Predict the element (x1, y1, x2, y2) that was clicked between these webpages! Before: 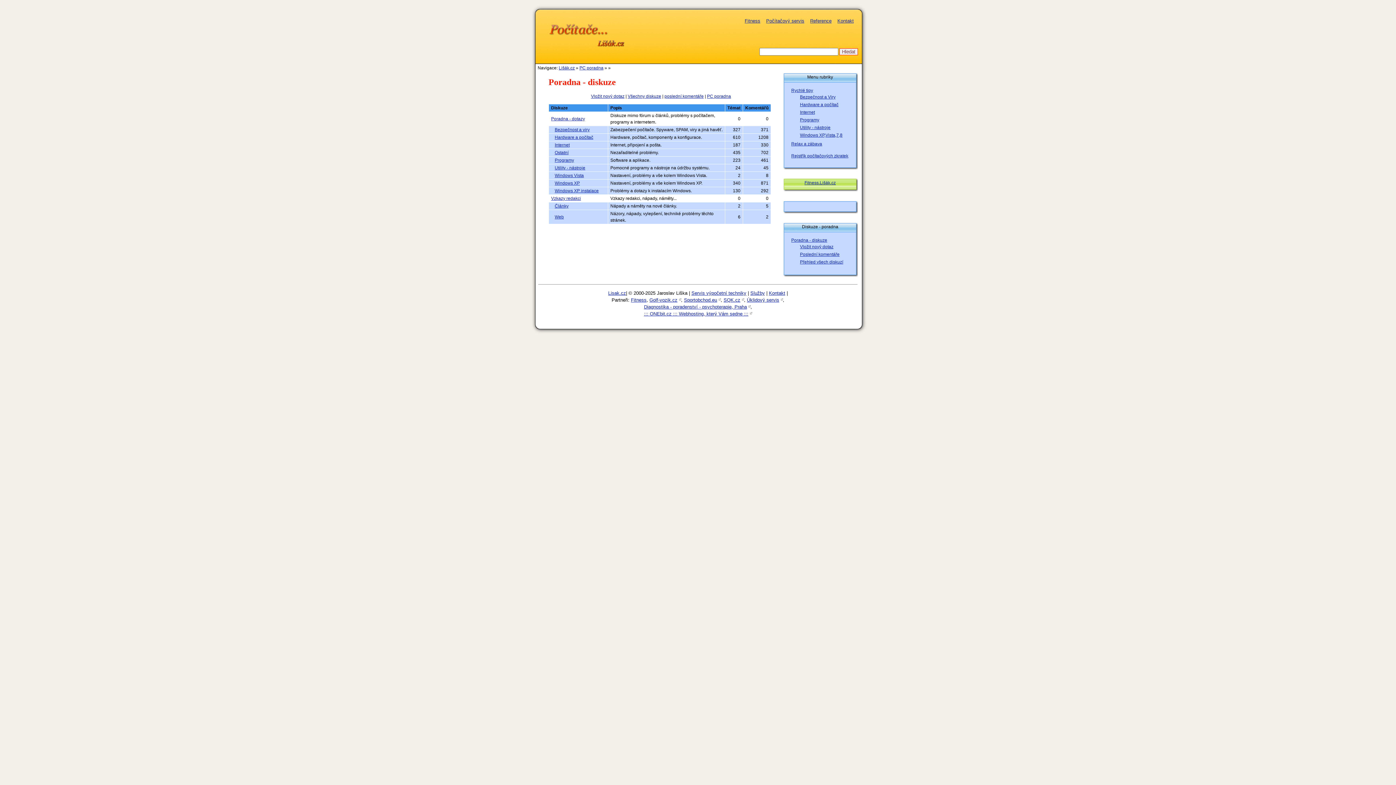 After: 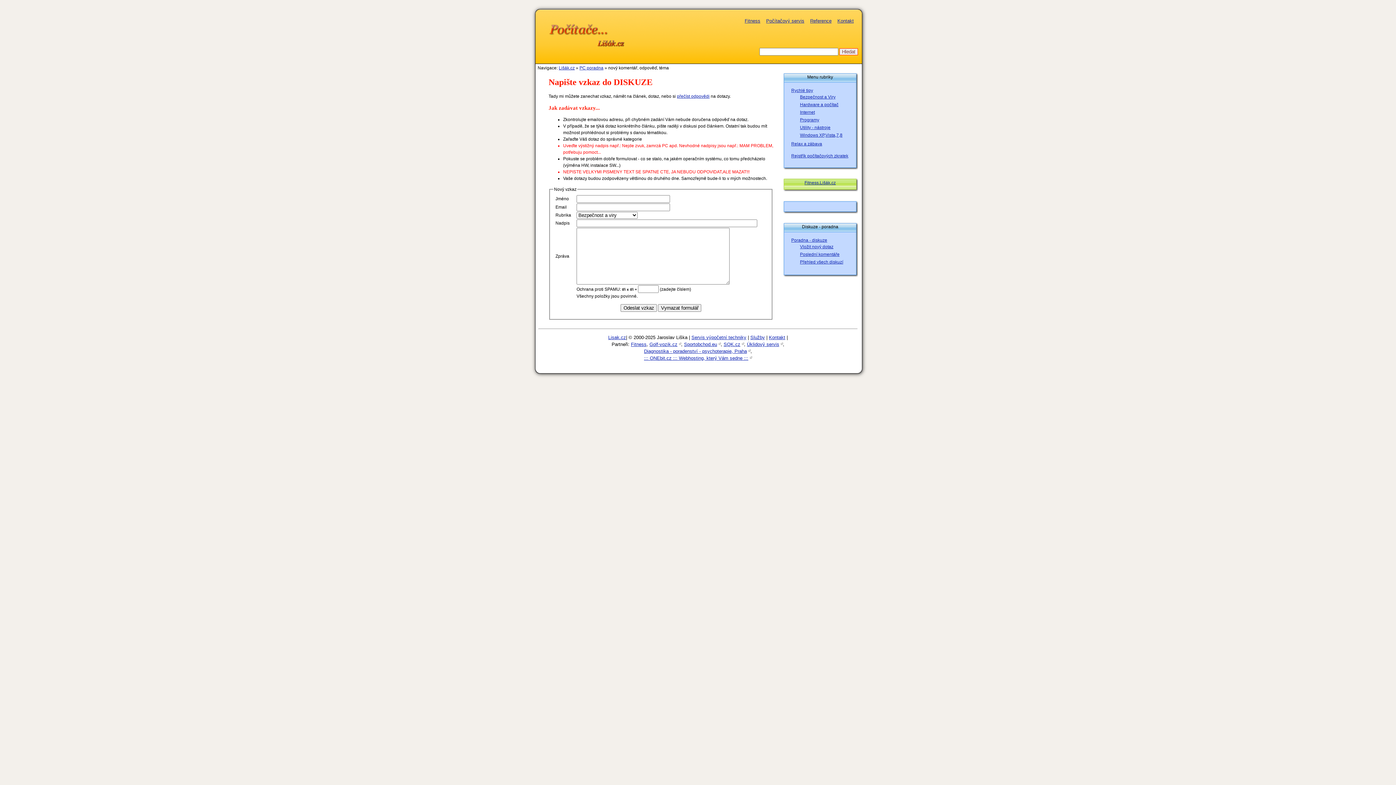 Action: bbox: (591, 93, 624, 98) label: Vložit nový dotaz